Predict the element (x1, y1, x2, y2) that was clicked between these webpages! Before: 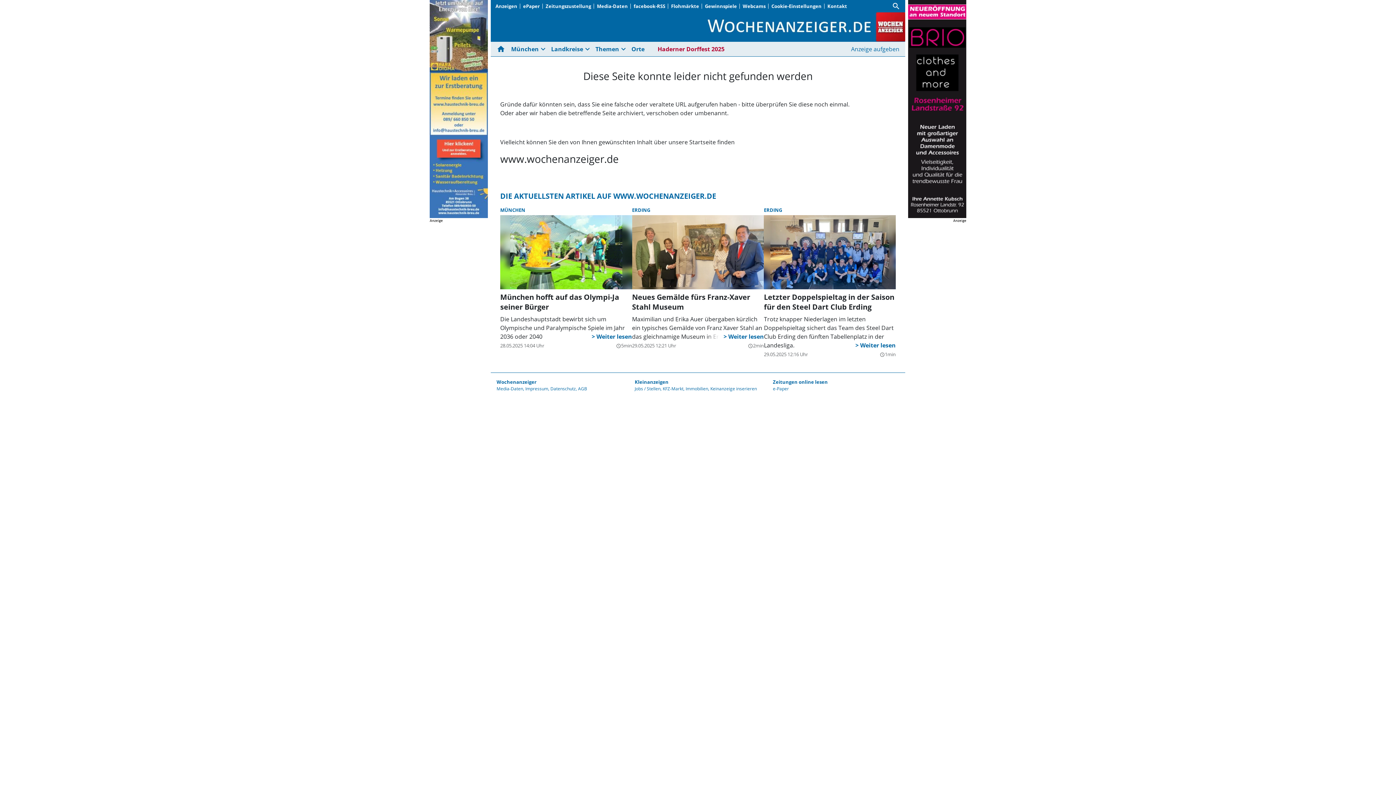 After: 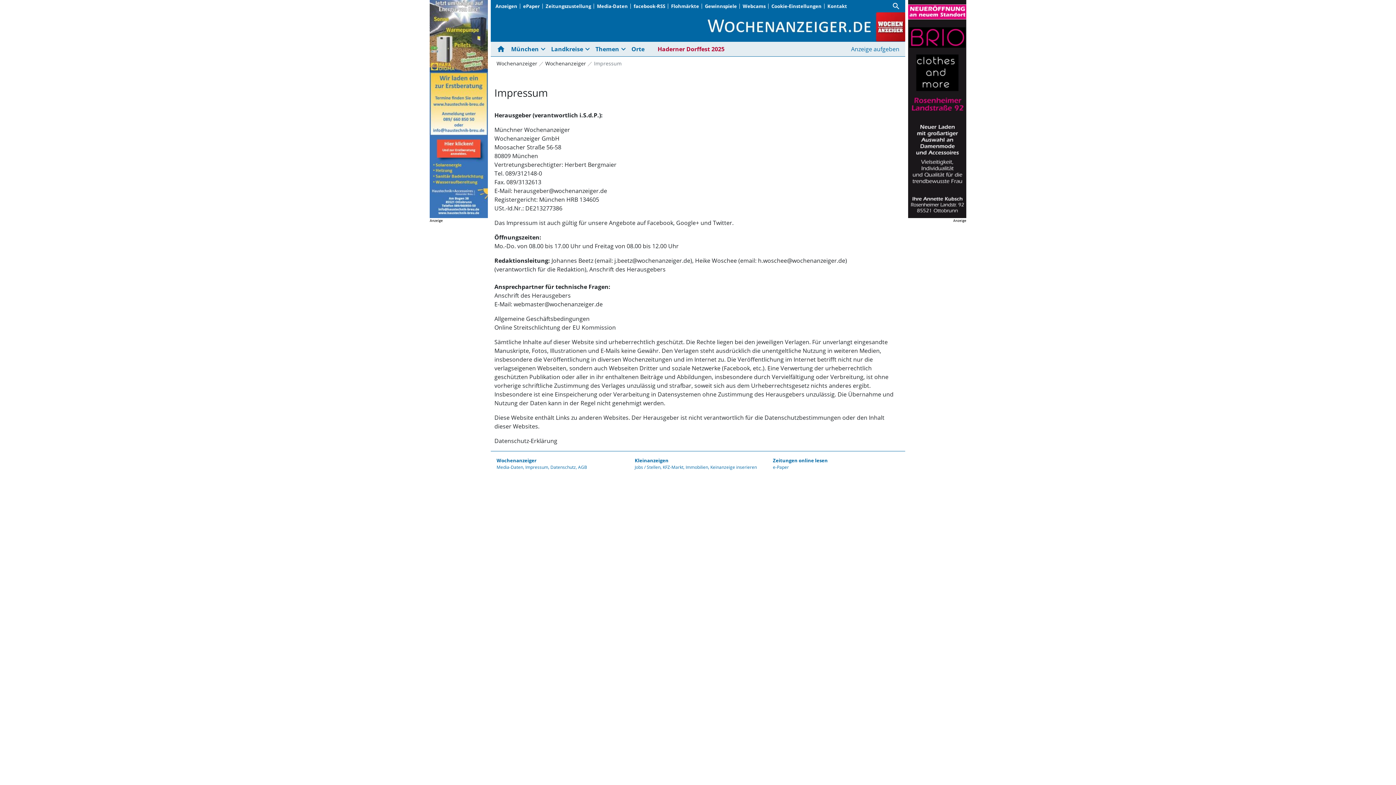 Action: bbox: (525, 385, 548, 392) label: Impressum